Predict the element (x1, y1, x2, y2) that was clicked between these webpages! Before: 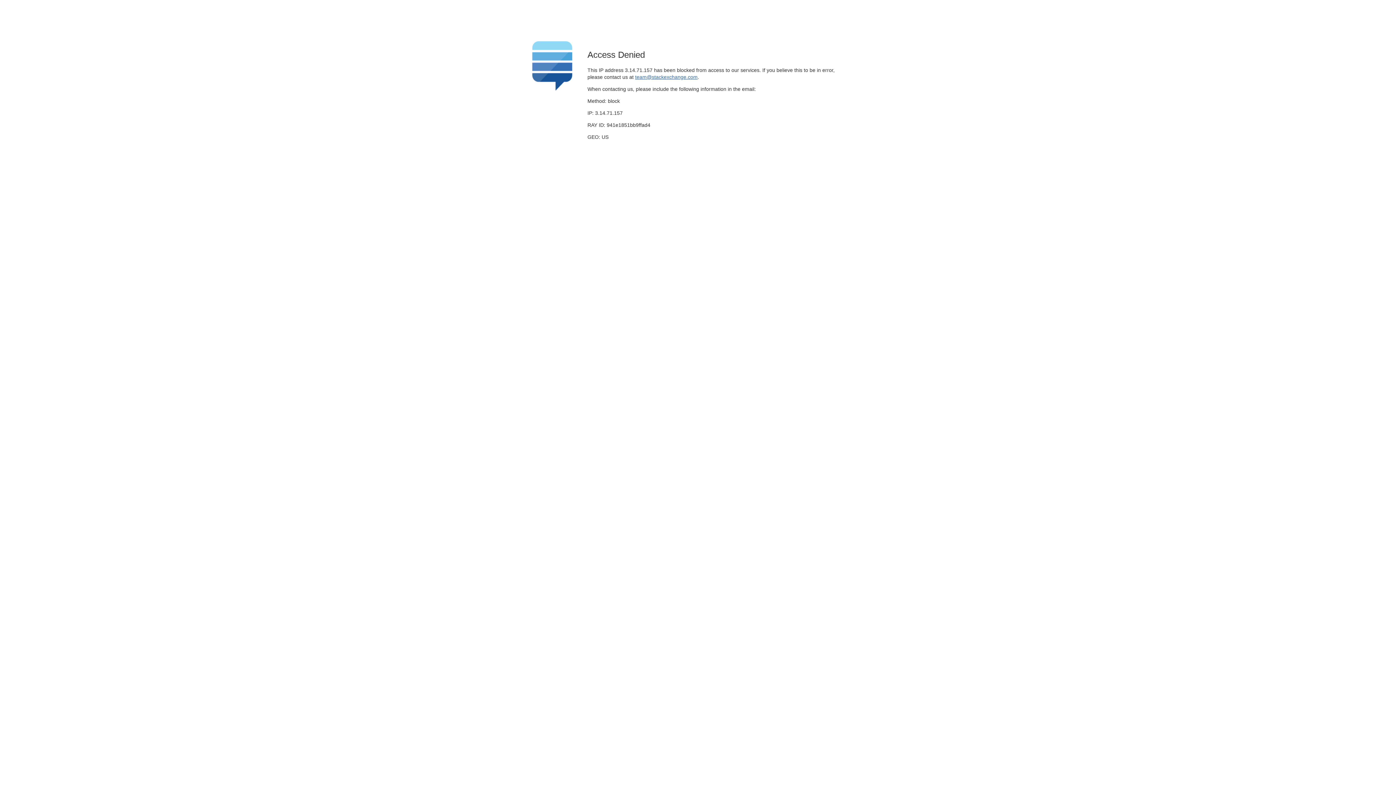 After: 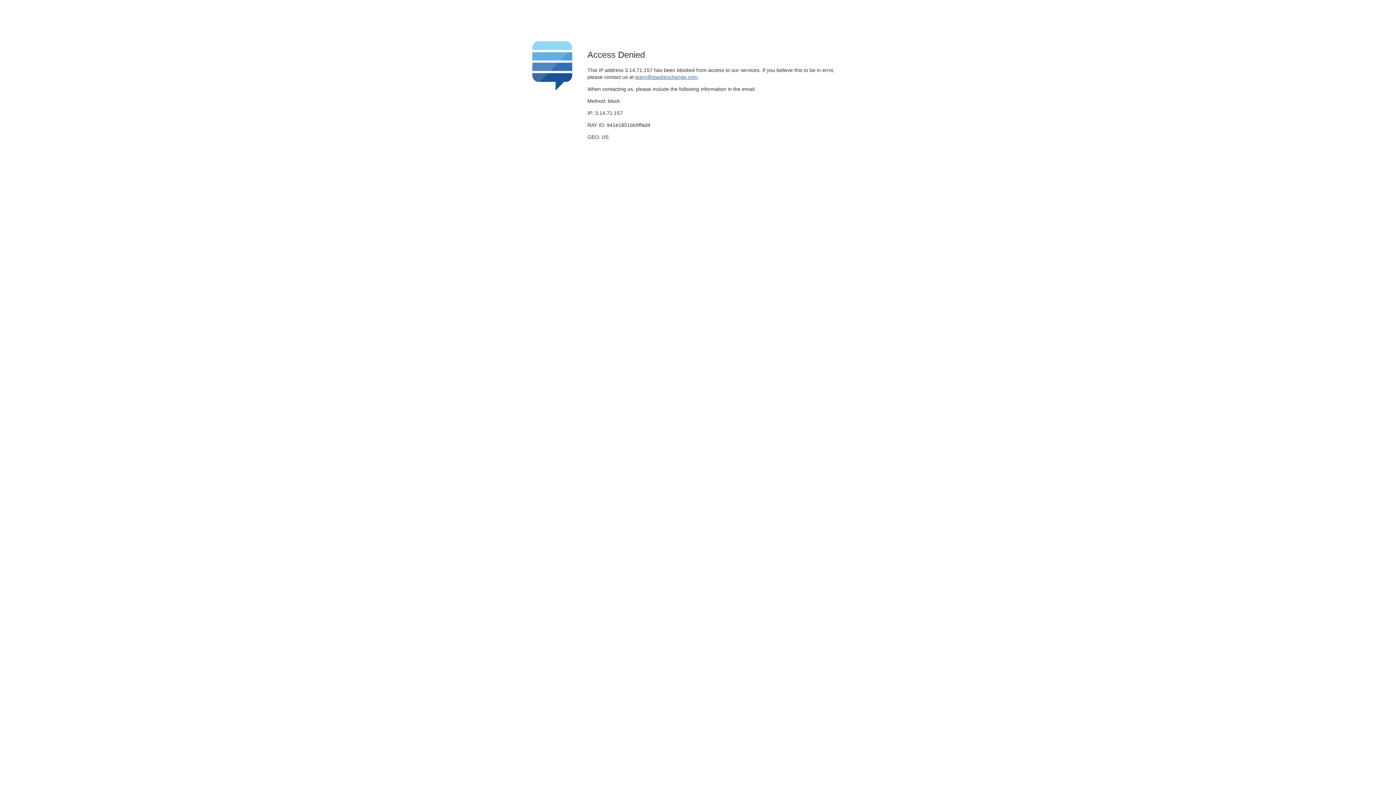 Action: label: team@stackexchange.com bbox: (635, 74, 697, 79)